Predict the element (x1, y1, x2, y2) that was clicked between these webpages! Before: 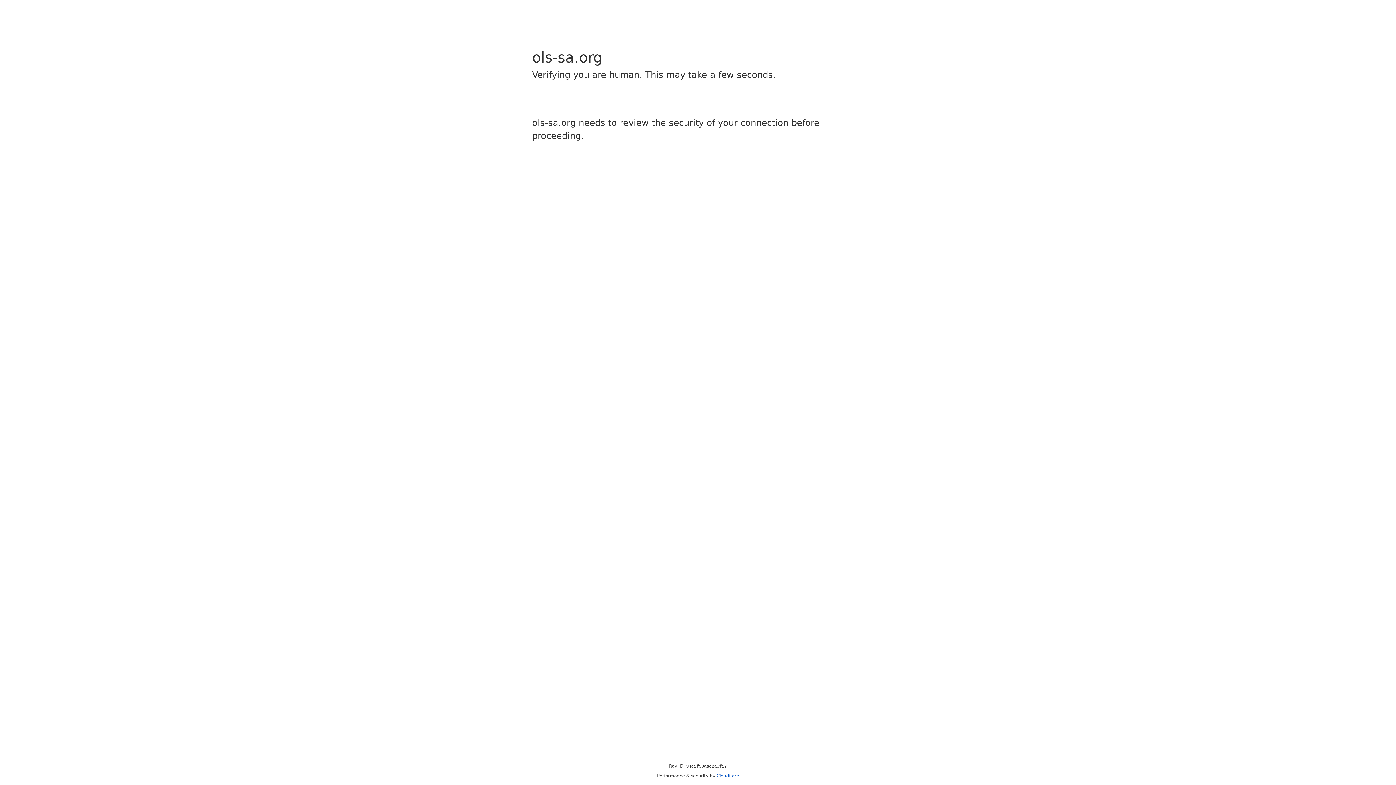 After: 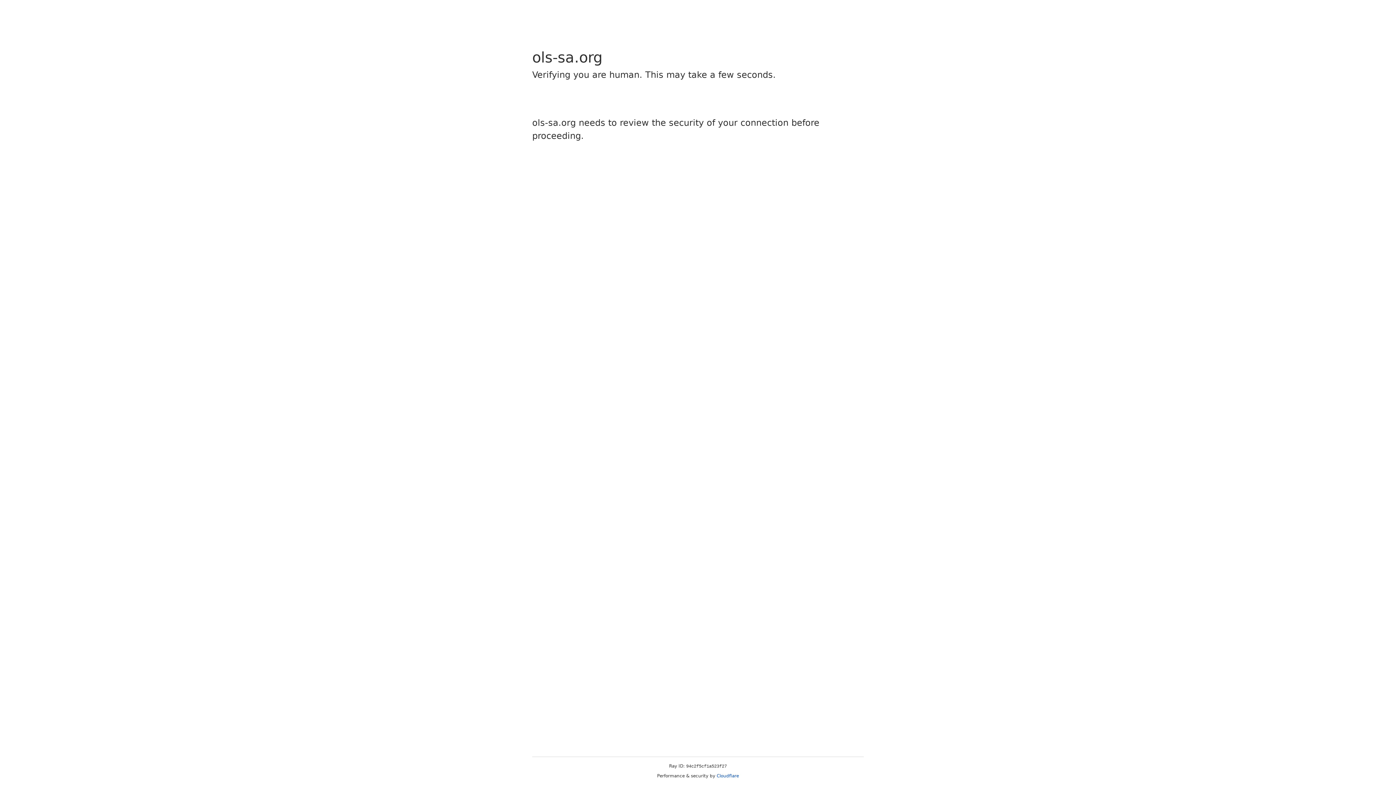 Action: bbox: (716, 773, 739, 778) label: Cloudflare